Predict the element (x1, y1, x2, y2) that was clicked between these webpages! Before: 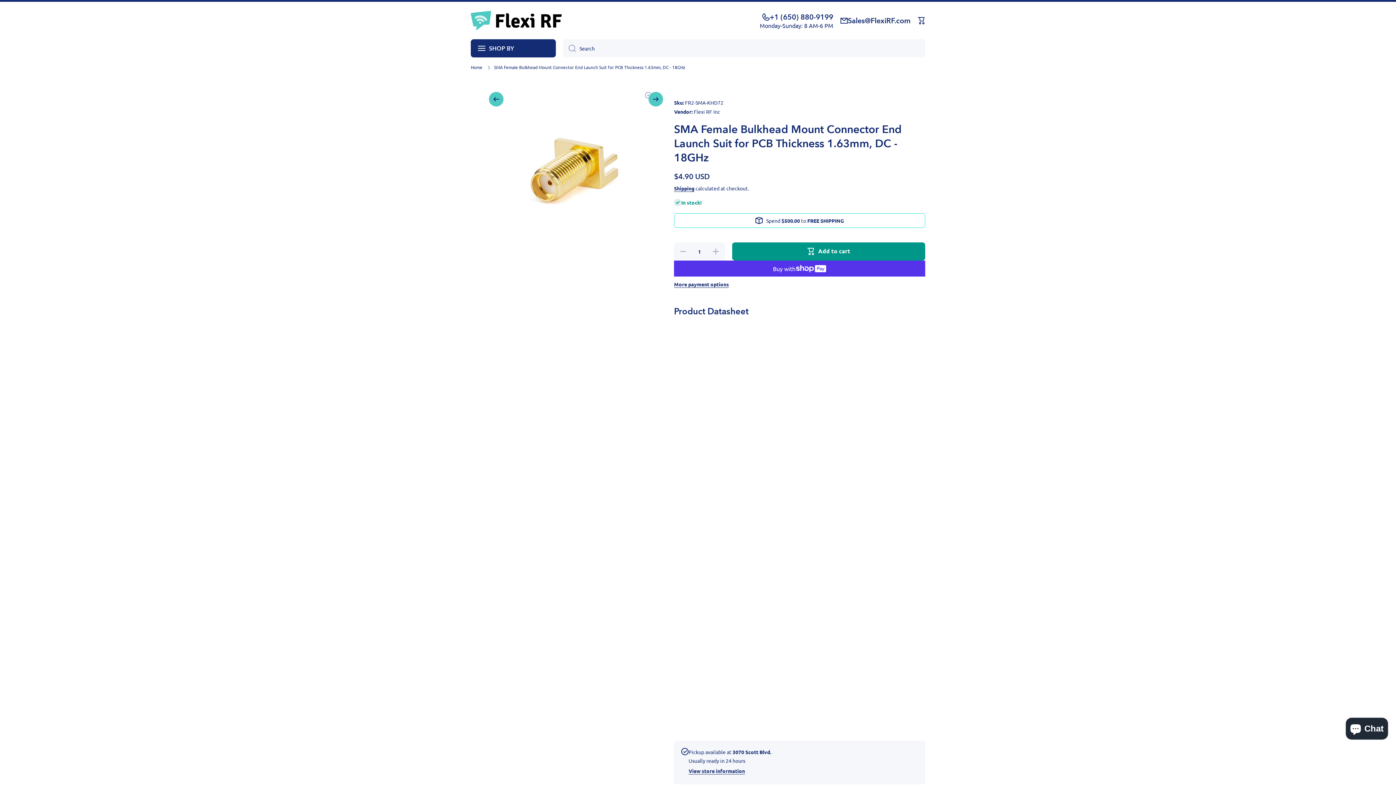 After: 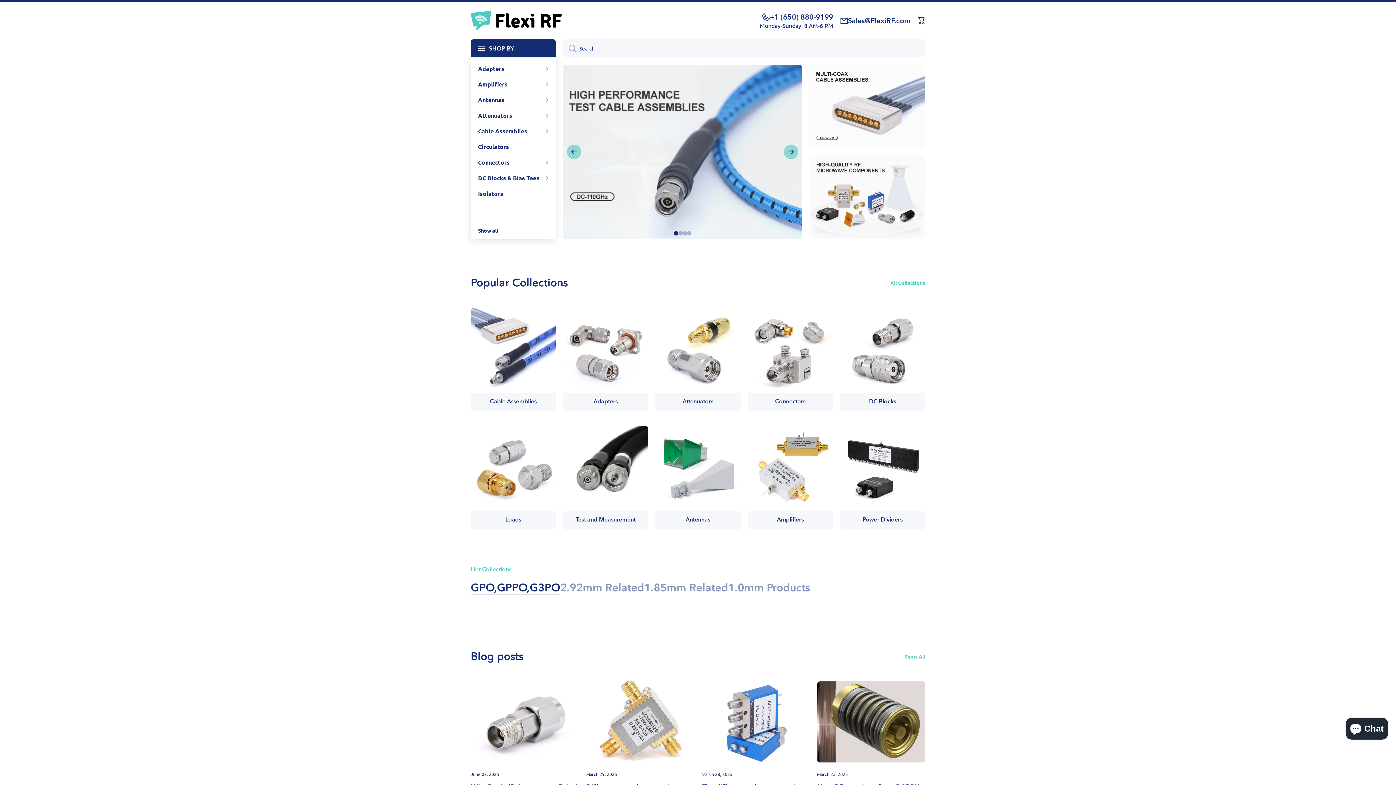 Action: bbox: (470, 10, 561, 30) label: Logo